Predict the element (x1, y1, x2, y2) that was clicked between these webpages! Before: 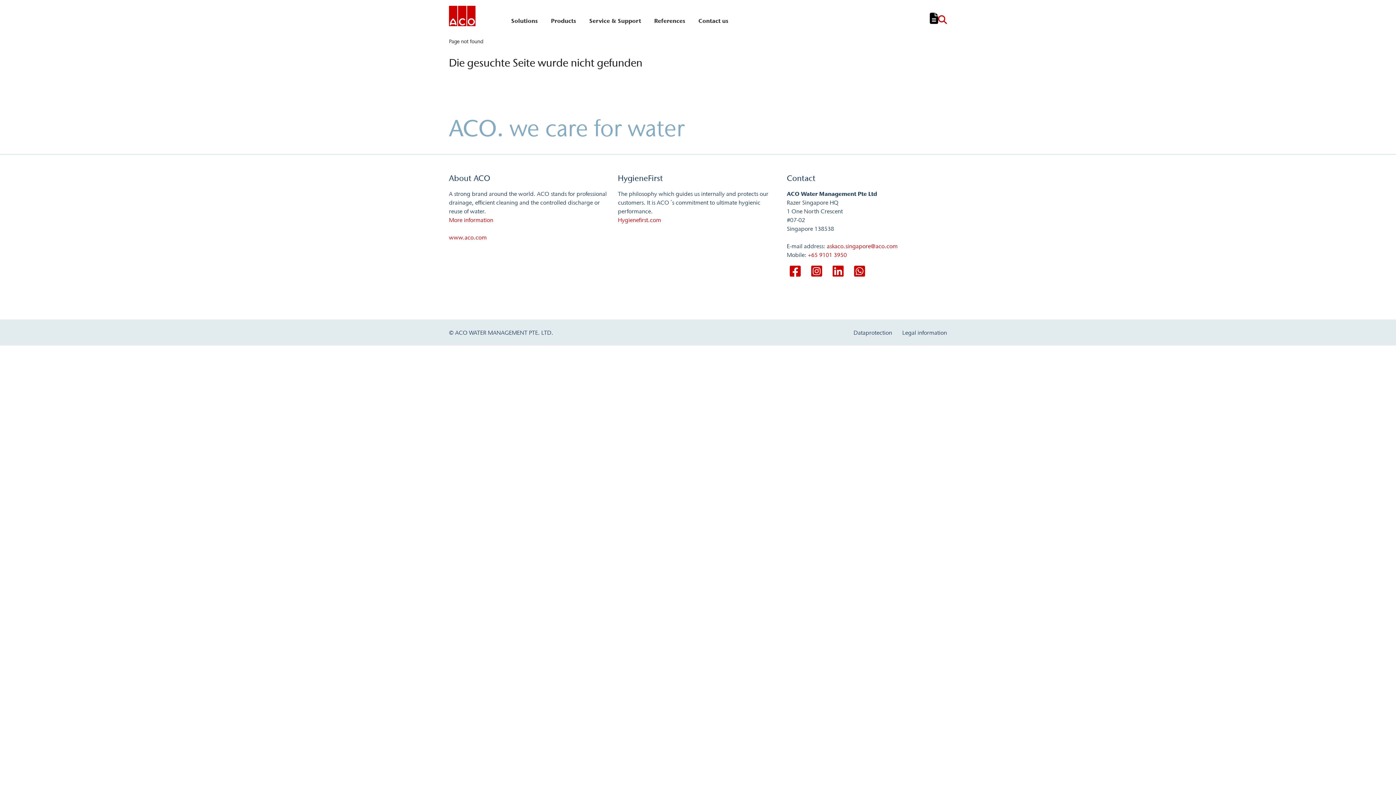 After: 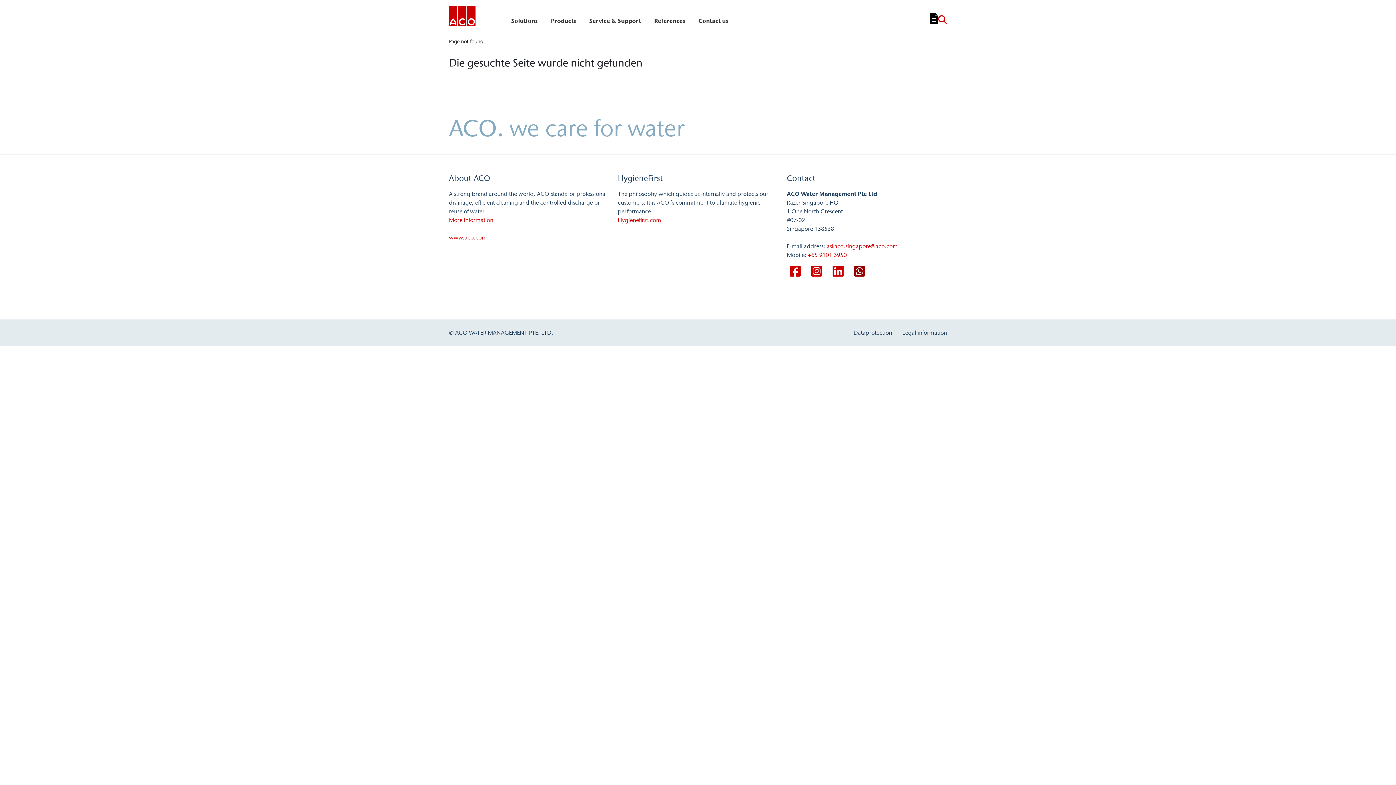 Action: bbox: (854, 263, 865, 279)